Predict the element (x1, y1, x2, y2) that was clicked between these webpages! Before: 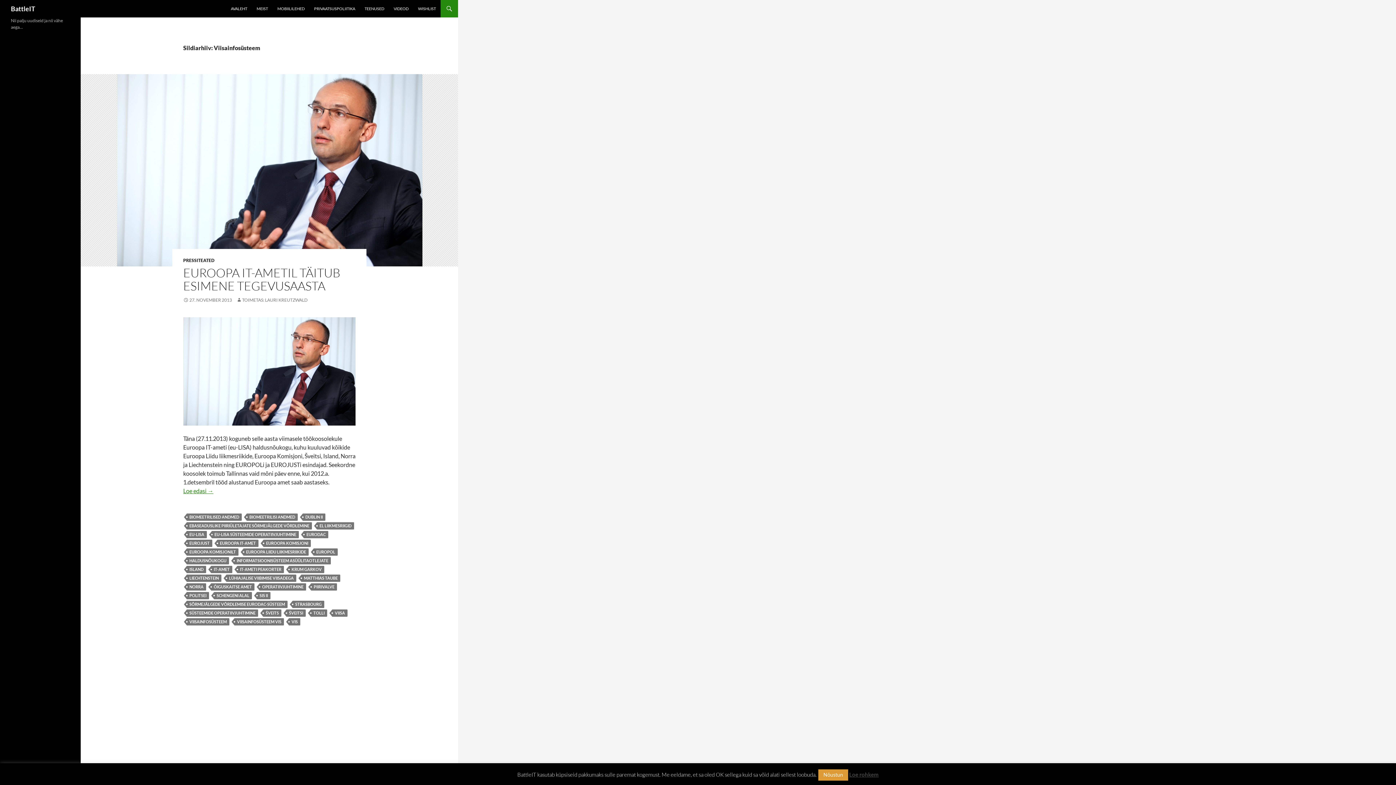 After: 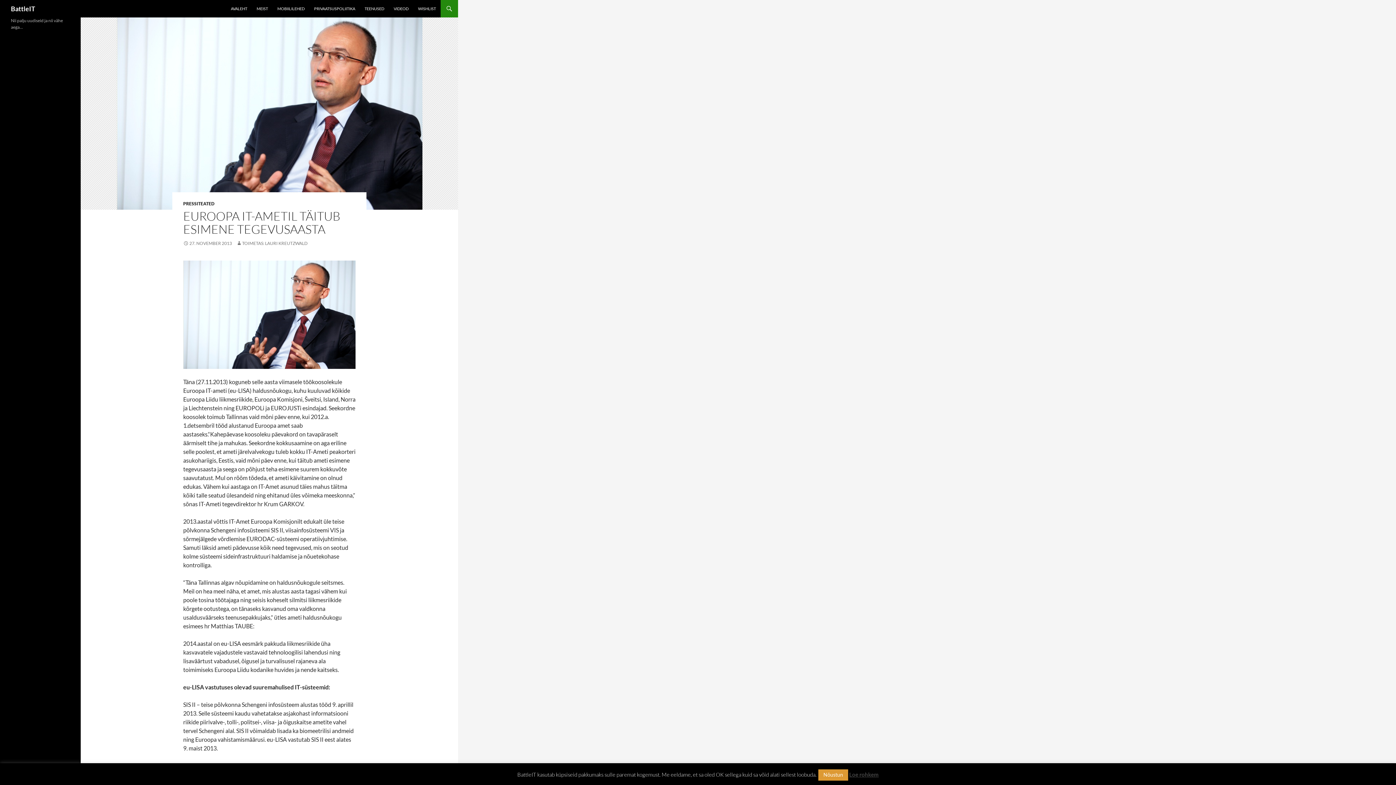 Action: bbox: (183, 265, 340, 293) label: EUROOPA IT-AMETIL TÄITUB ESIMENE TEGEVUSAASTA